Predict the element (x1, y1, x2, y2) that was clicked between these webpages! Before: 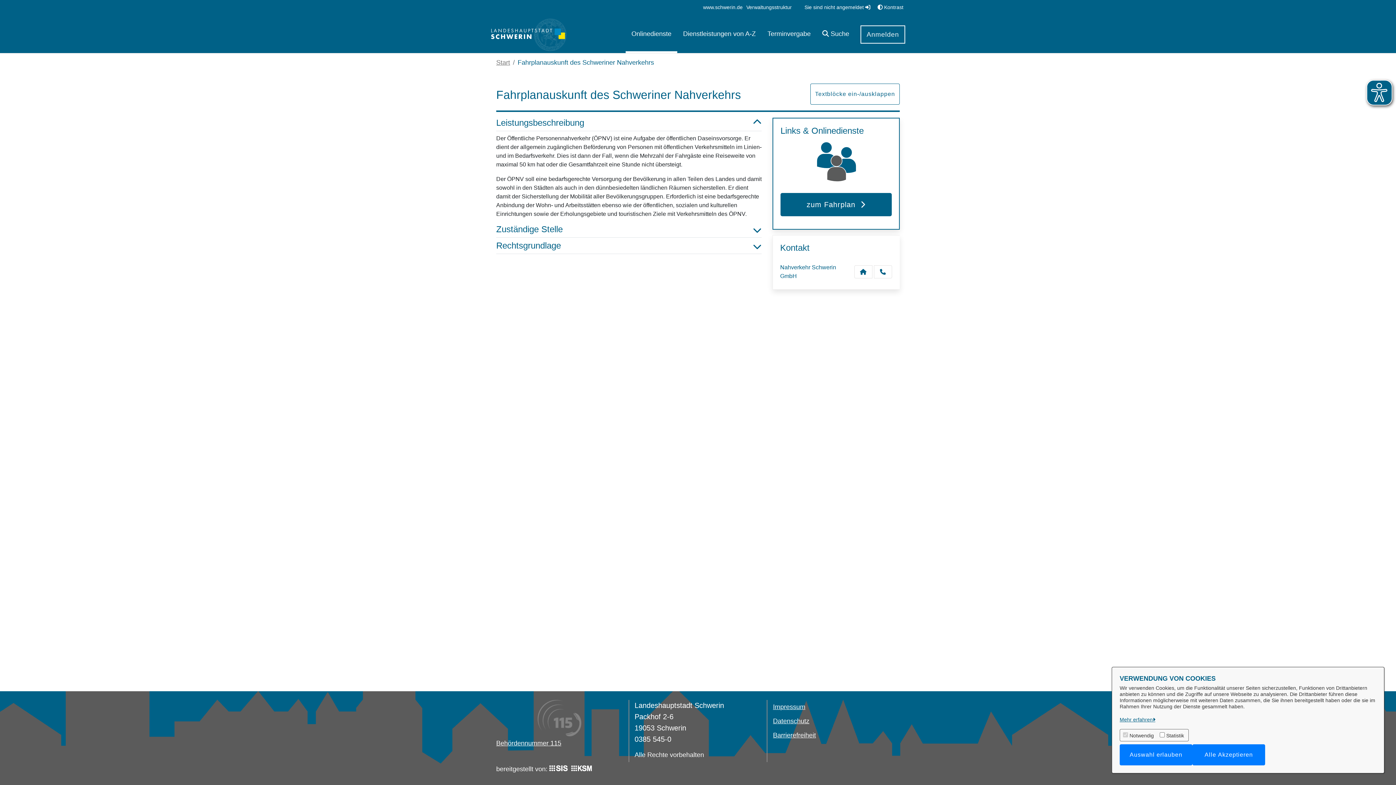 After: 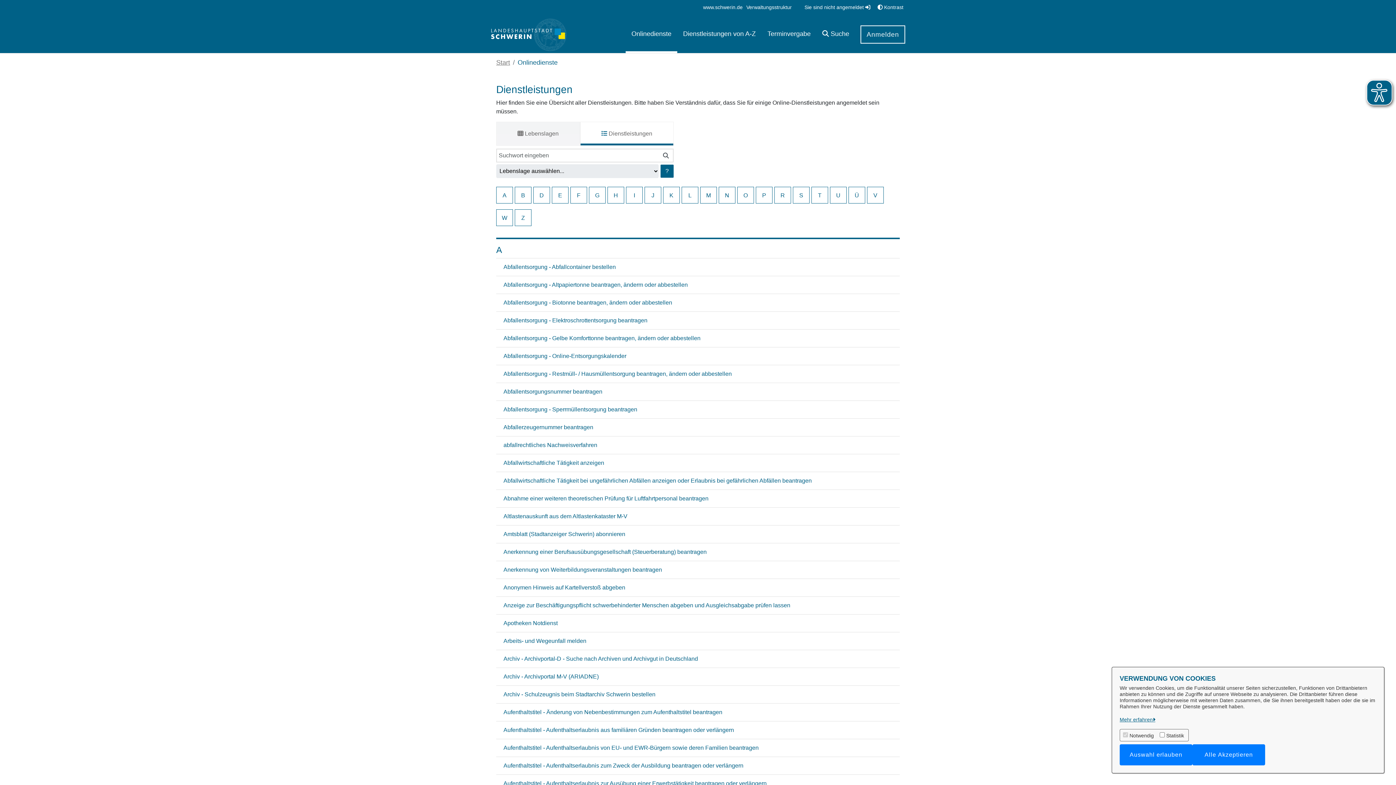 Action: label: Onlinedienste bbox: (625, 16, 677, 53)